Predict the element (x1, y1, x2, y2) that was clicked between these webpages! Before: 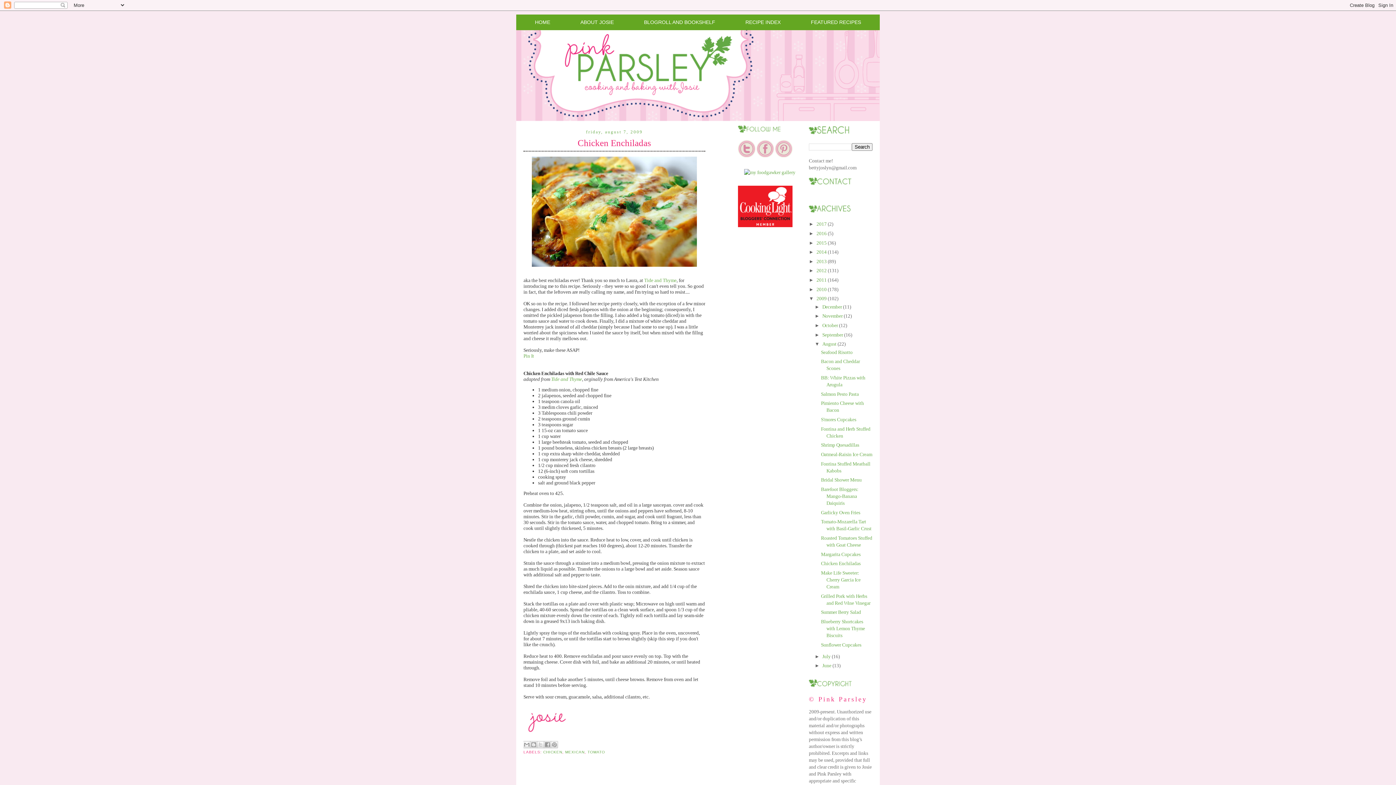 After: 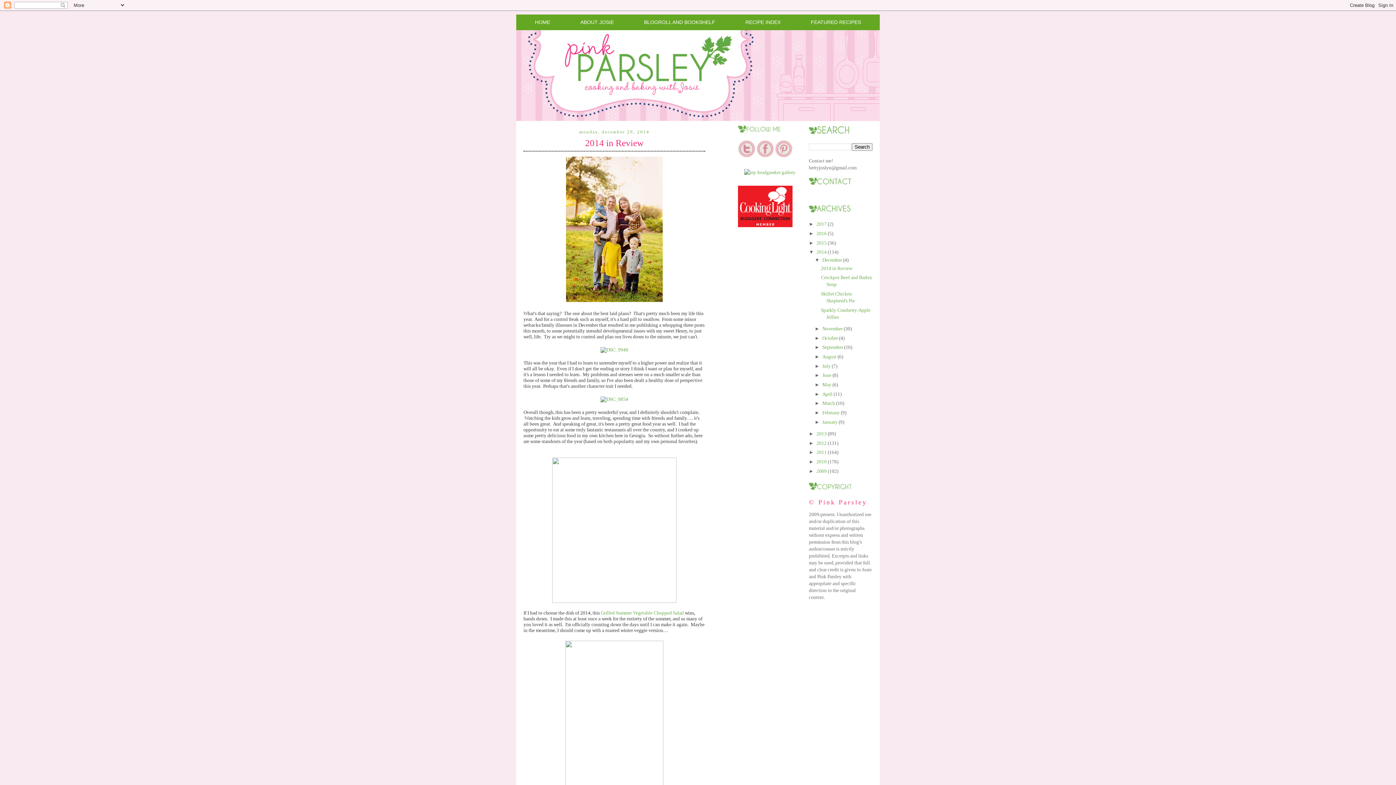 Action: bbox: (816, 249, 826, 254) label: 2014